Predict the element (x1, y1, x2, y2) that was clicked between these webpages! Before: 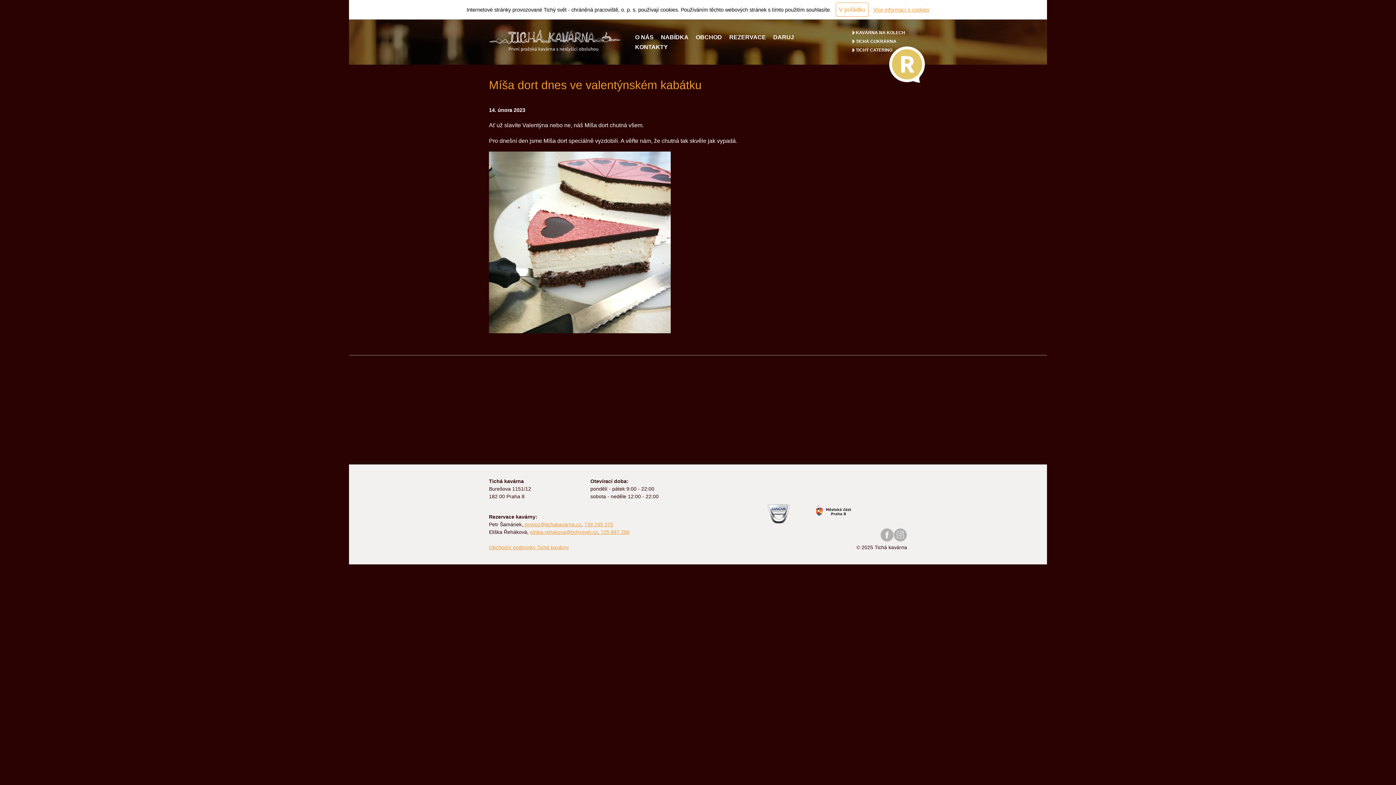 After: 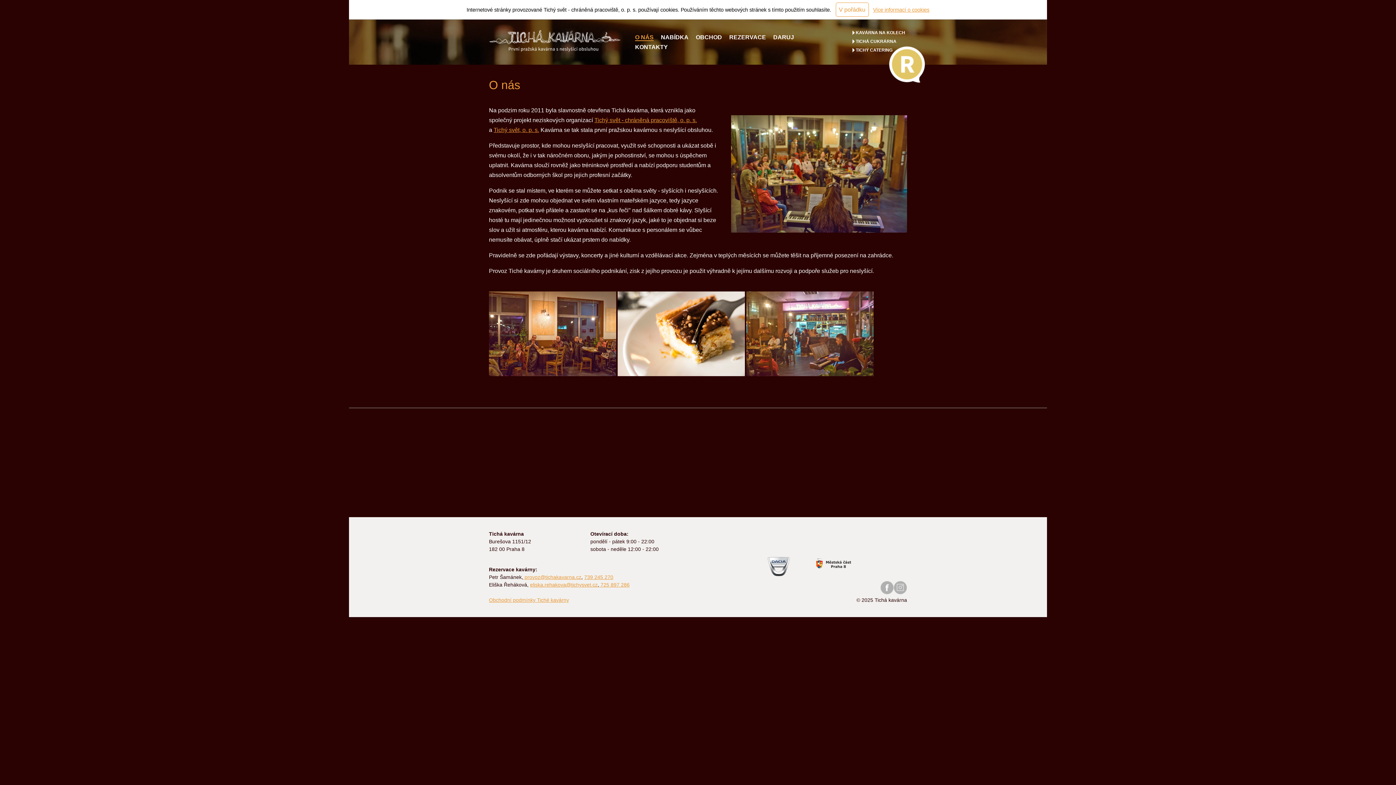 Action: label: O NÁS bbox: (635, 34, 653, 40)